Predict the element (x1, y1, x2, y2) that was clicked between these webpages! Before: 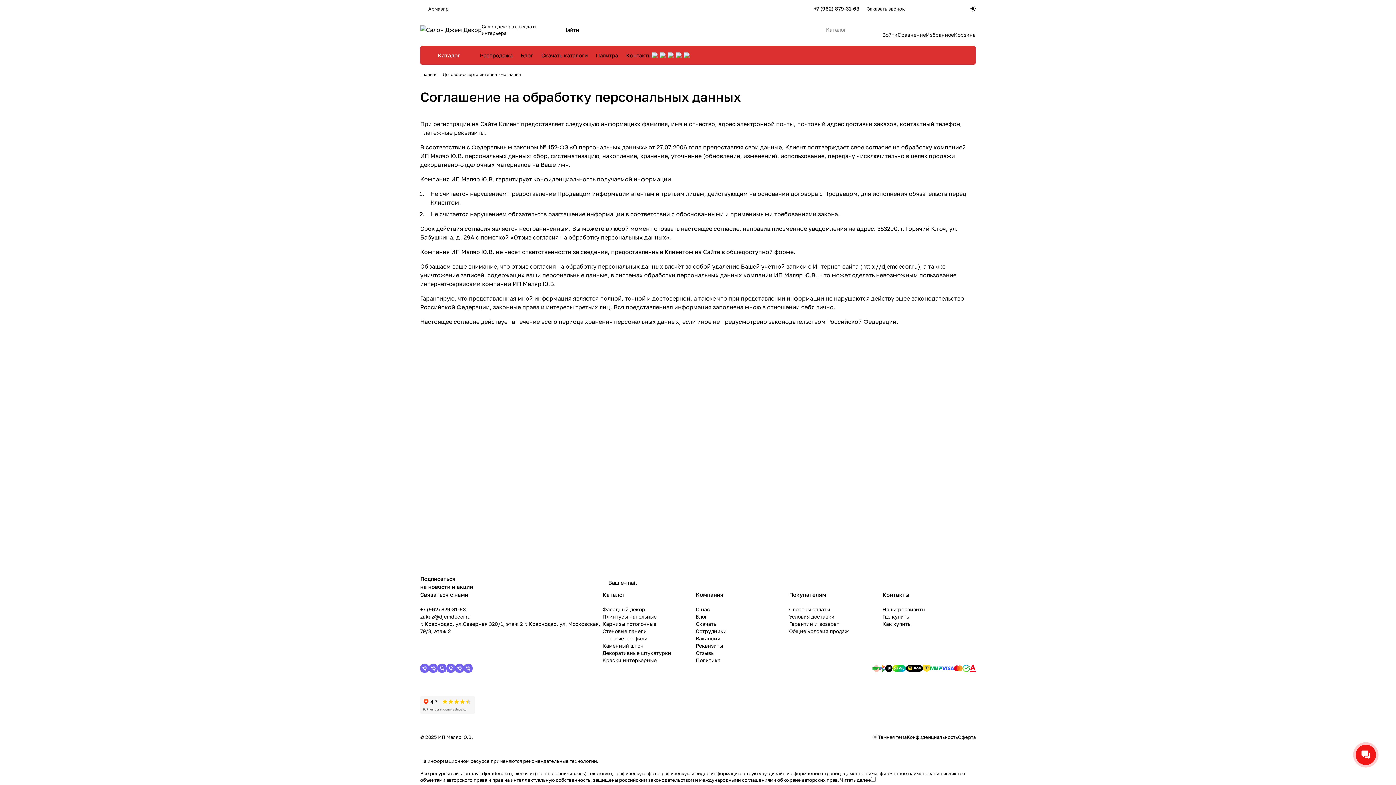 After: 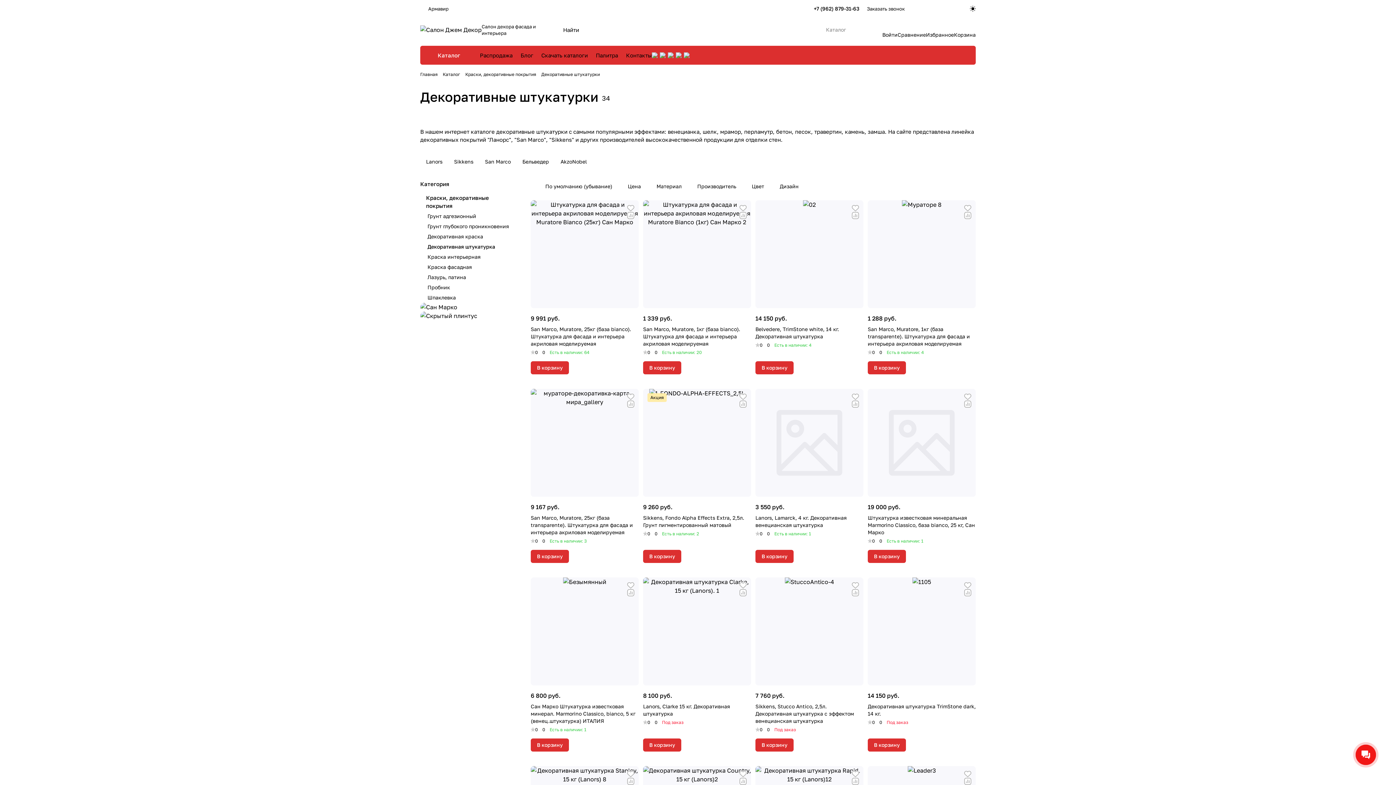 Action: bbox: (602, 650, 671, 656) label: Декоративные штукатурки